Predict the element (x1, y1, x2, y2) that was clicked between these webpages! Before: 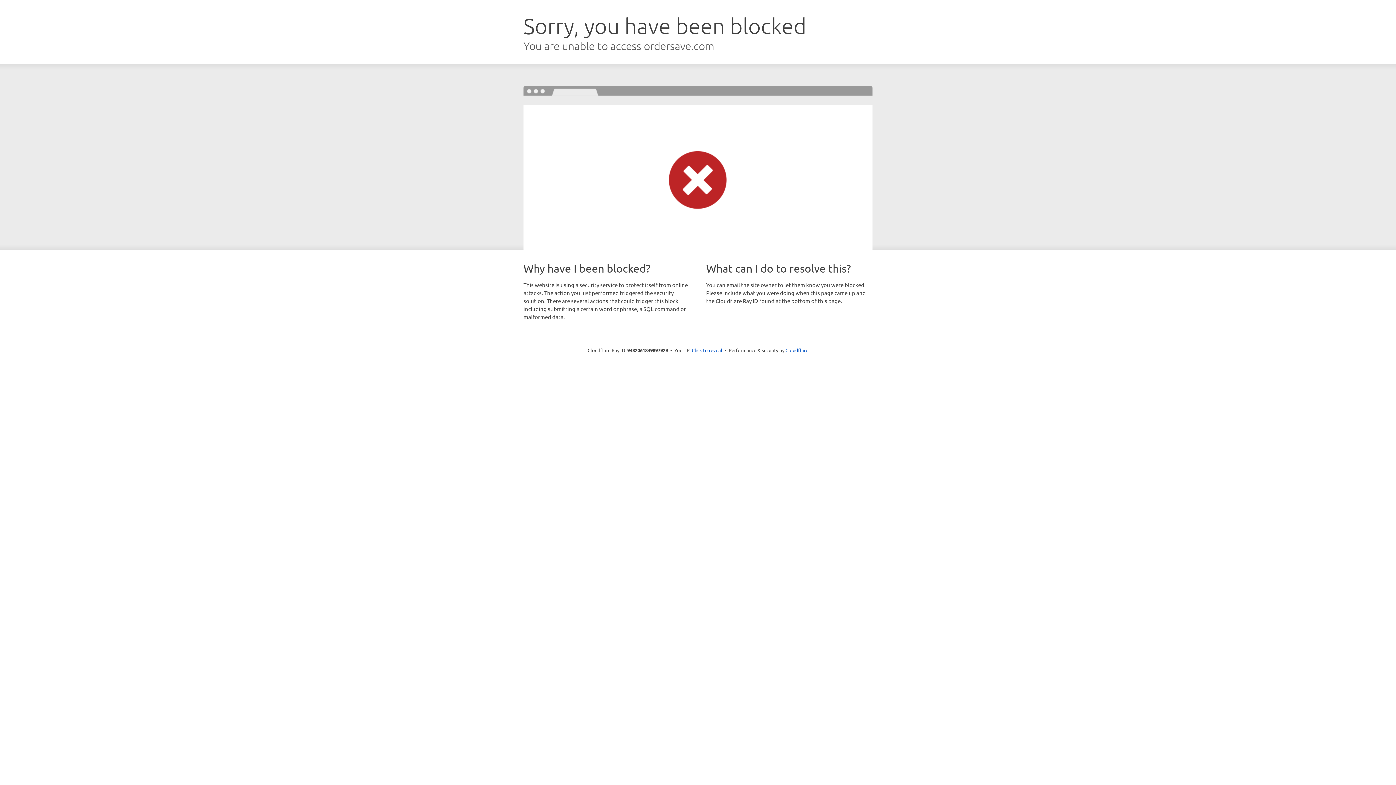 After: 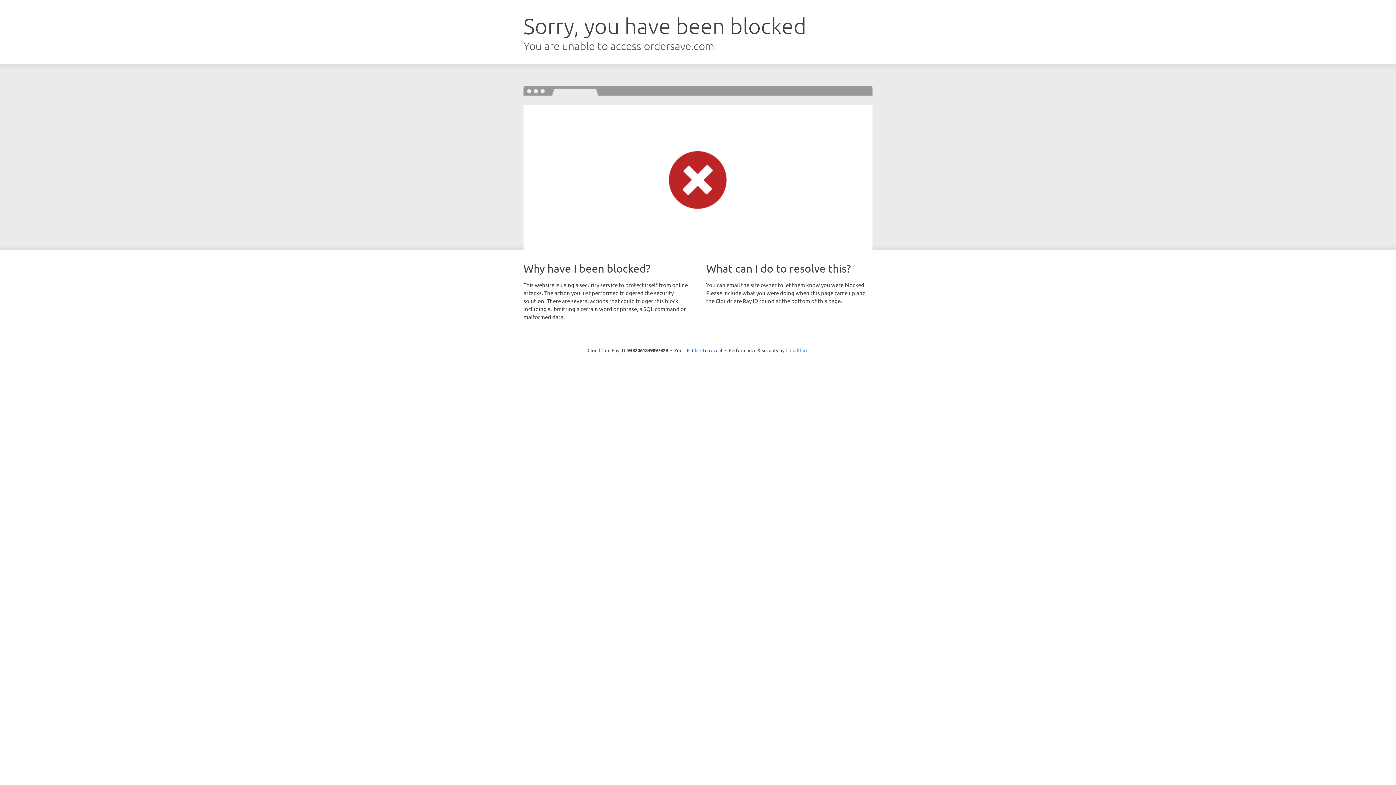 Action: label: Cloudflare bbox: (785, 347, 808, 353)